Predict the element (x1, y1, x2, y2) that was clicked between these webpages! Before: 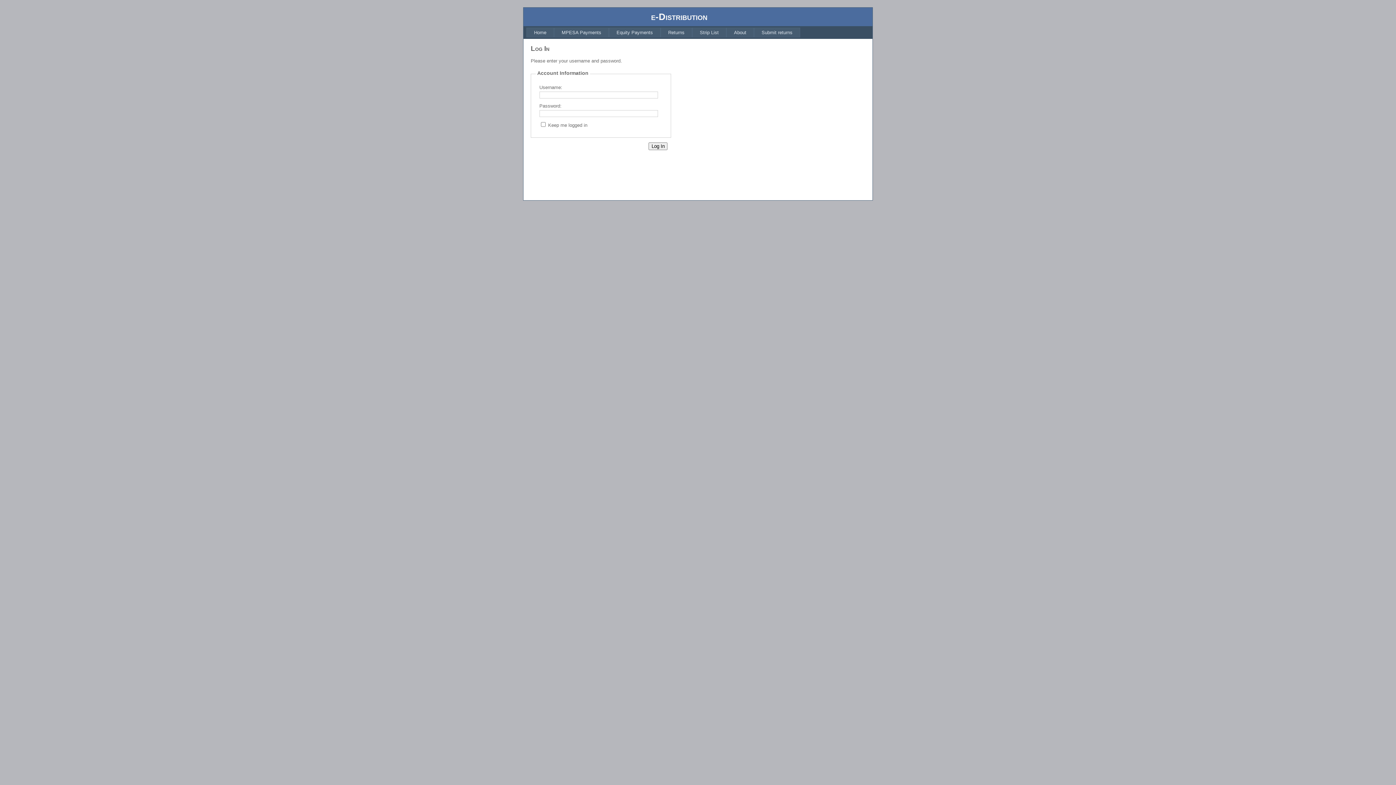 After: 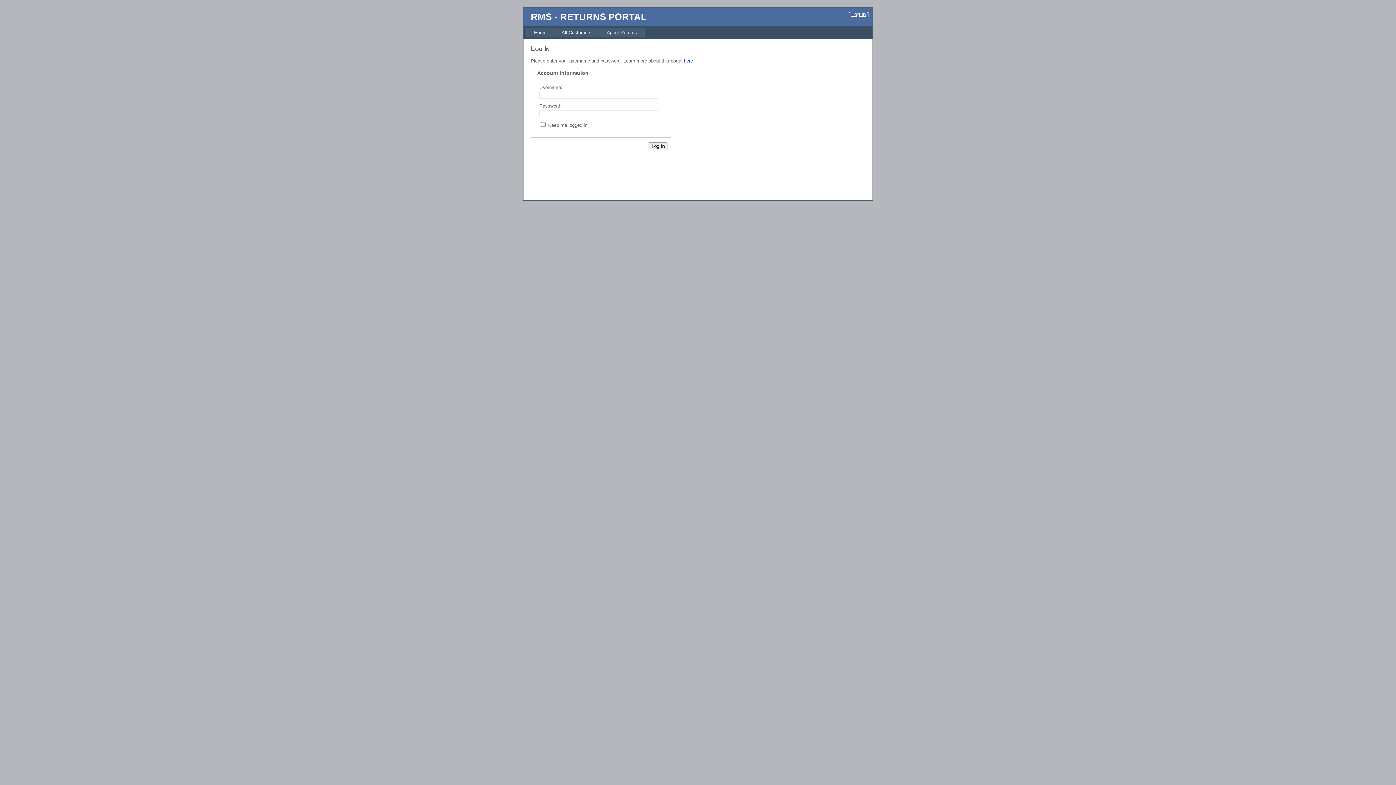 Action: label: Submit returns bbox: (754, 27, 800, 37)